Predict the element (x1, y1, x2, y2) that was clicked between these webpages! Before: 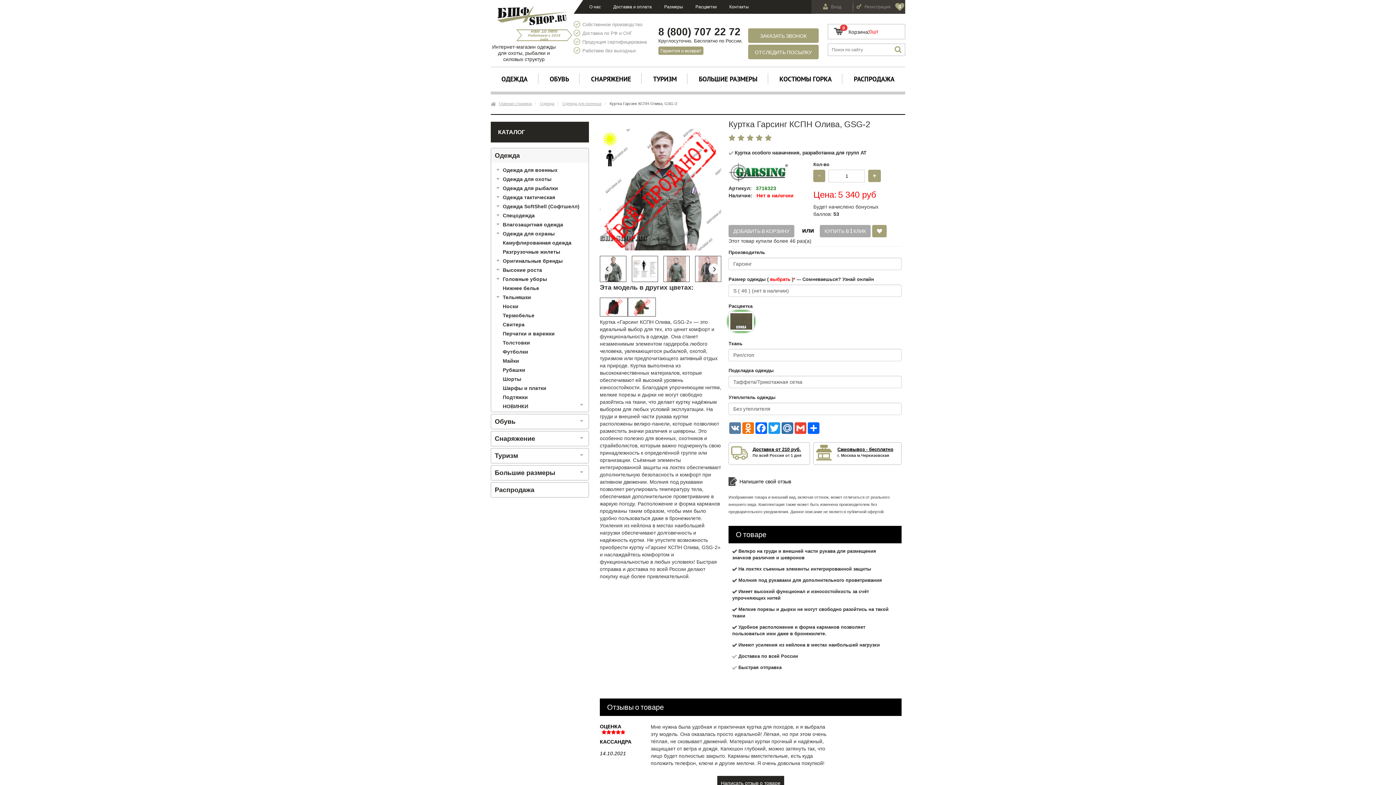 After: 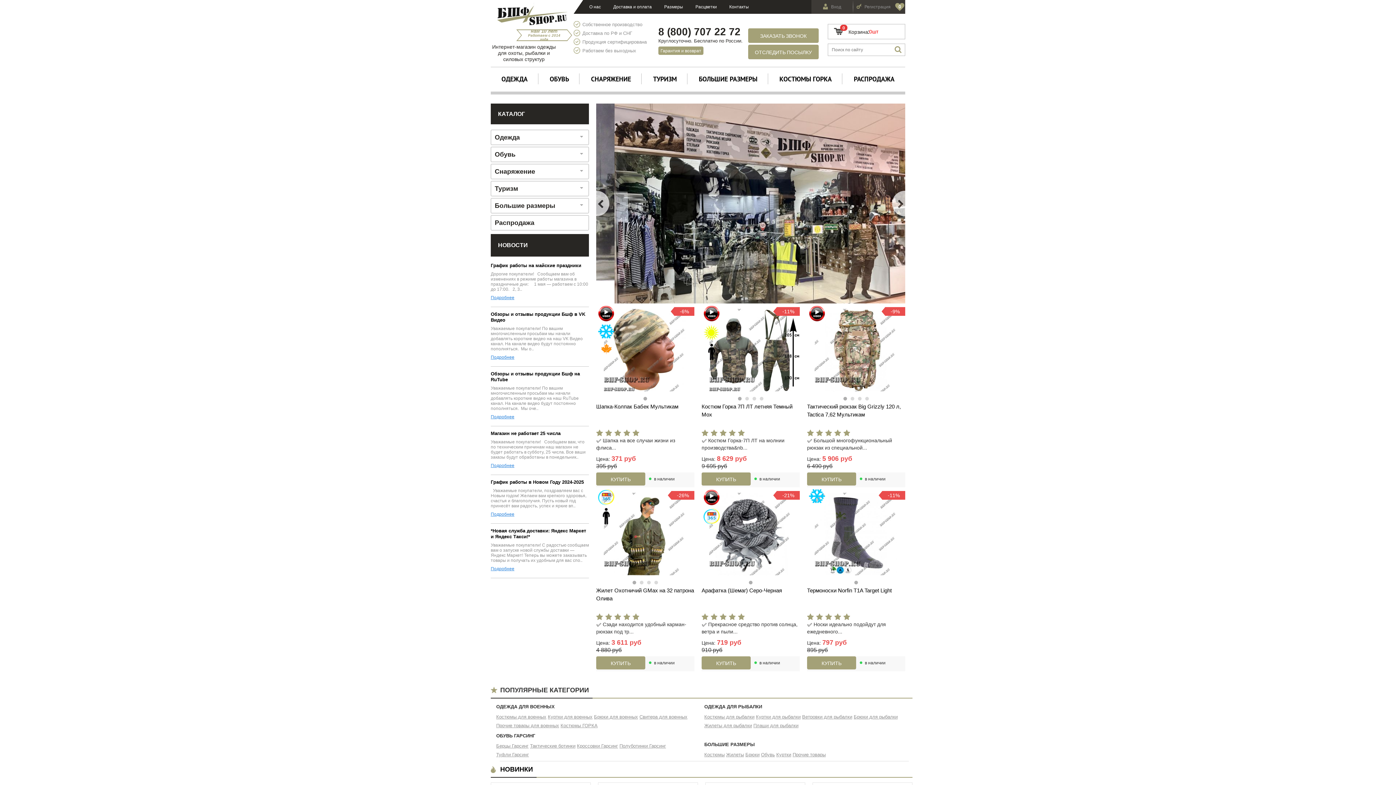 Action: bbox: (490, 14, 573, 62) label: нам 10 лет
Работаем с 2014 года
Интернет-магазин одежды для охоты, рыбалки и силовых структур